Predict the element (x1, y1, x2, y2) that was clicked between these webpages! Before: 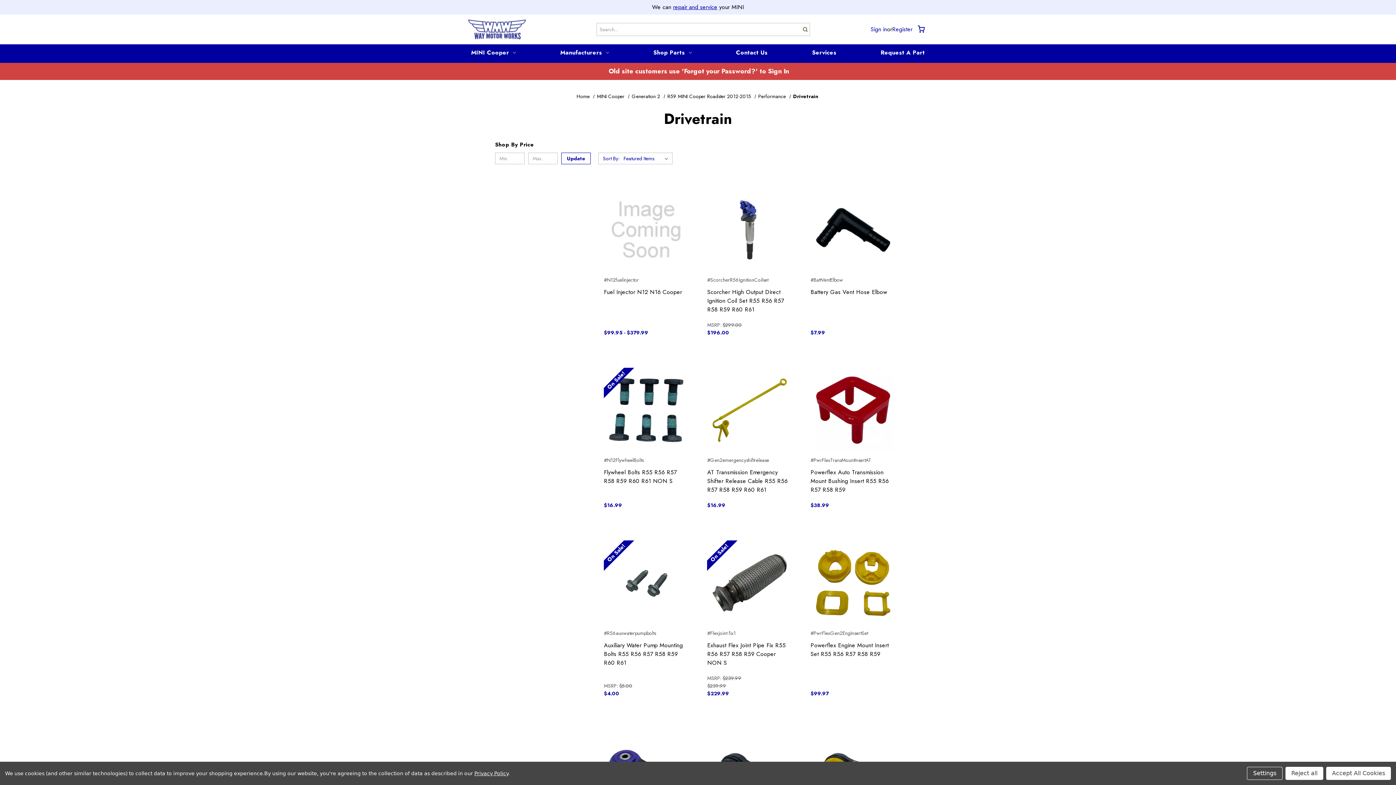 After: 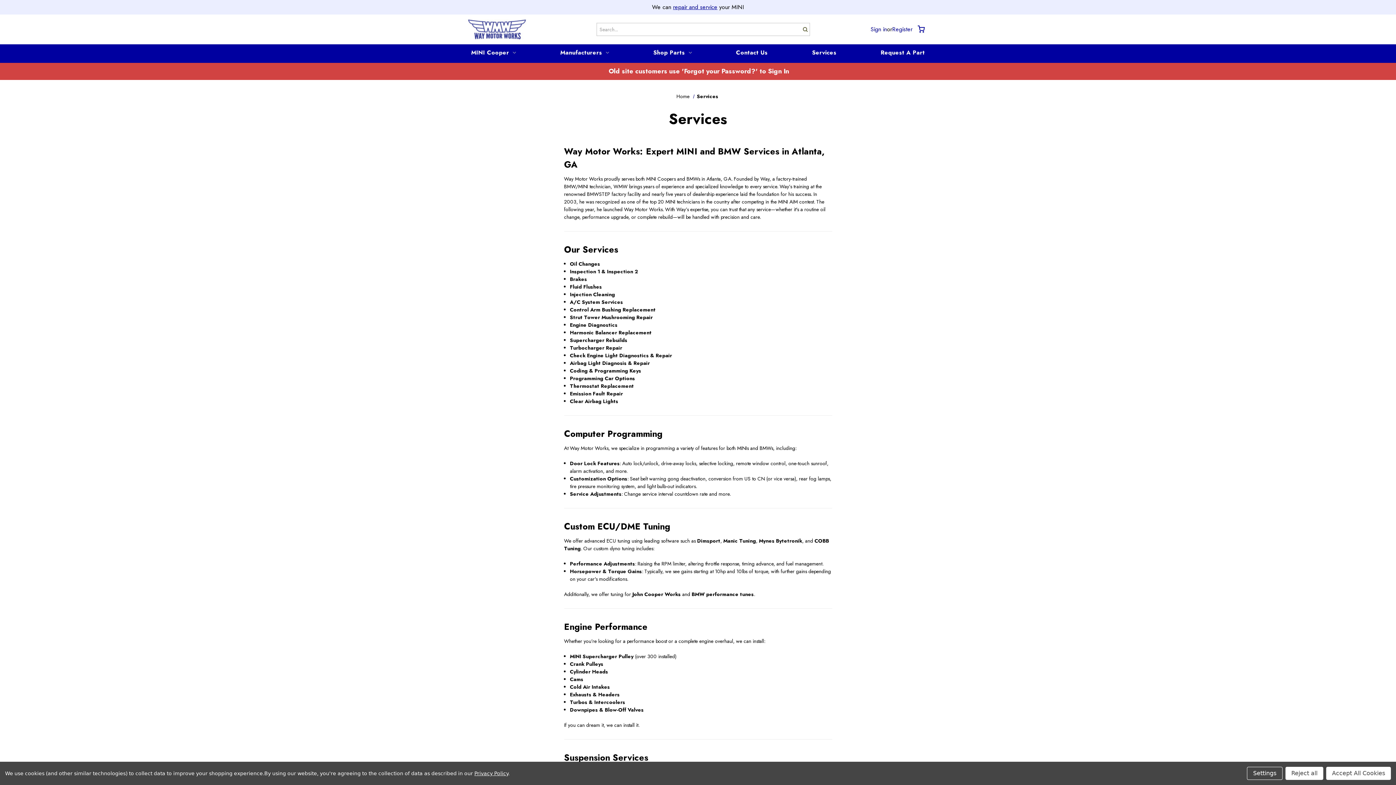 Action: label: repair and service bbox: (673, 2, 717, 11)